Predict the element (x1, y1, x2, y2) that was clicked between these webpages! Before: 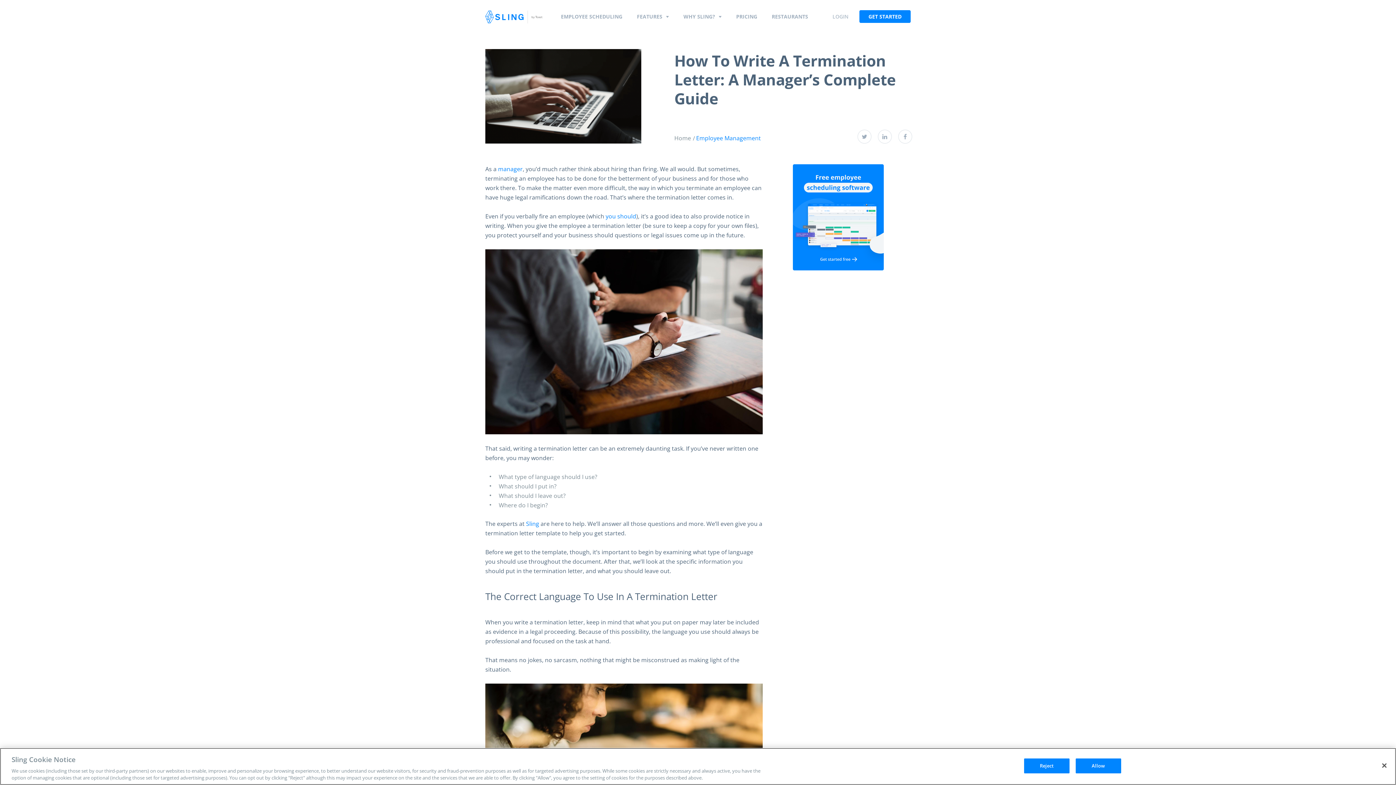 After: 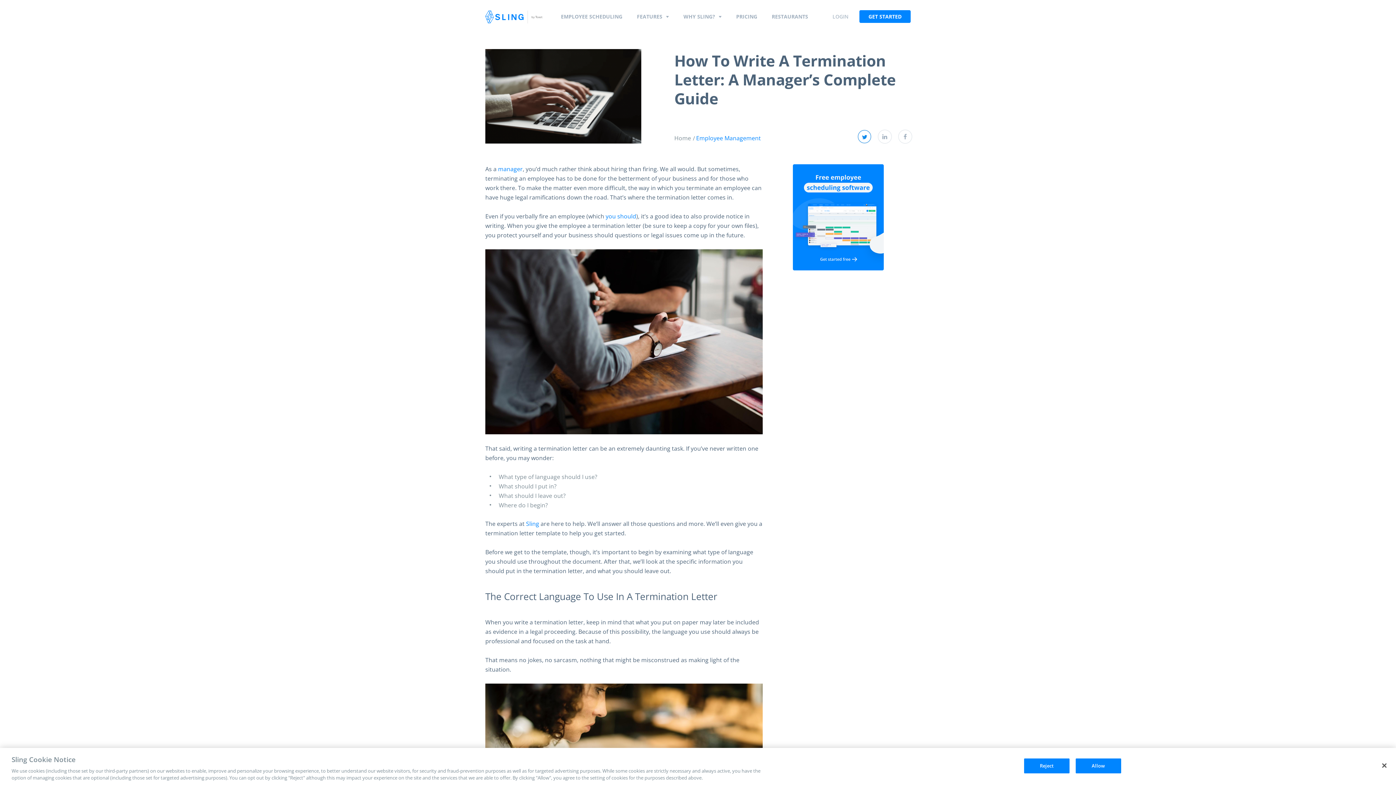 Action: bbox: (858, 132, 871, 140)